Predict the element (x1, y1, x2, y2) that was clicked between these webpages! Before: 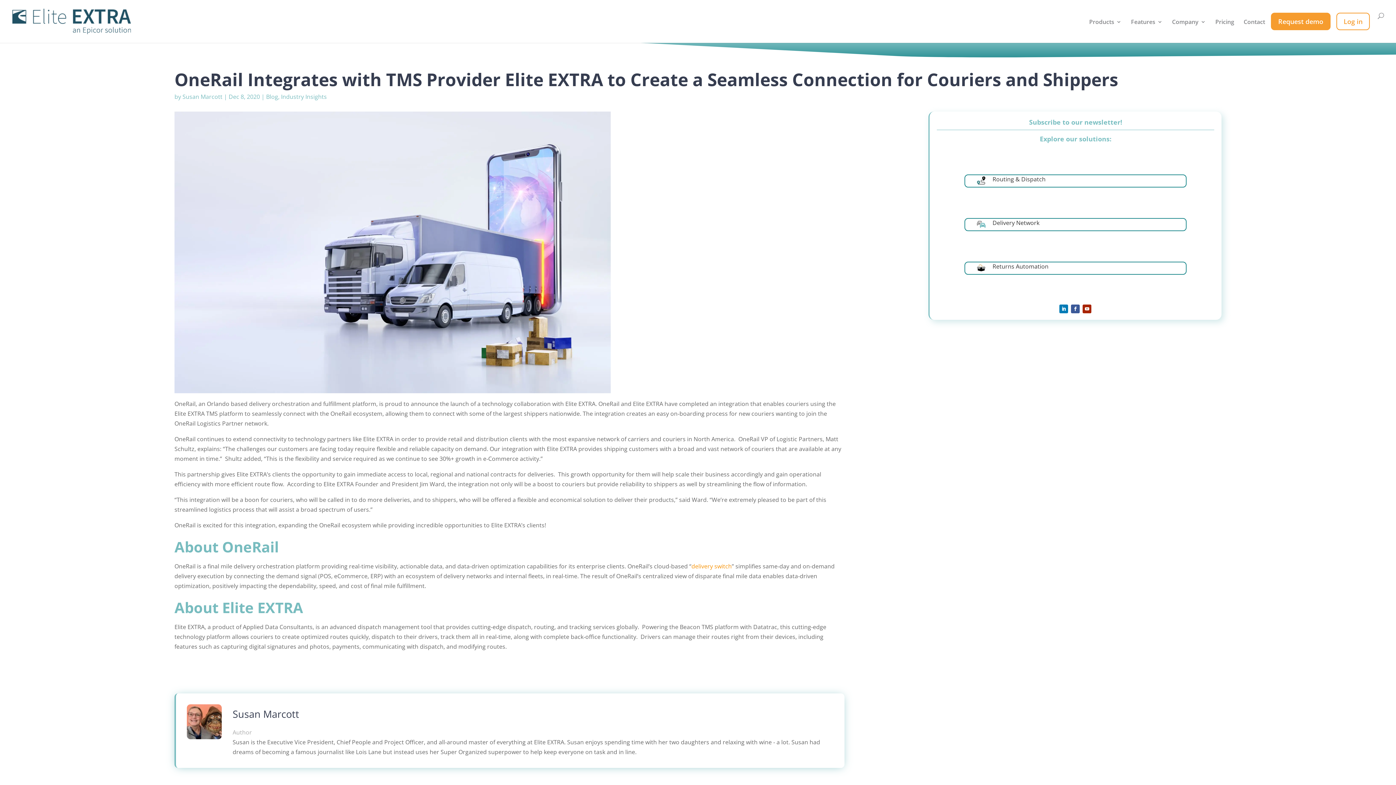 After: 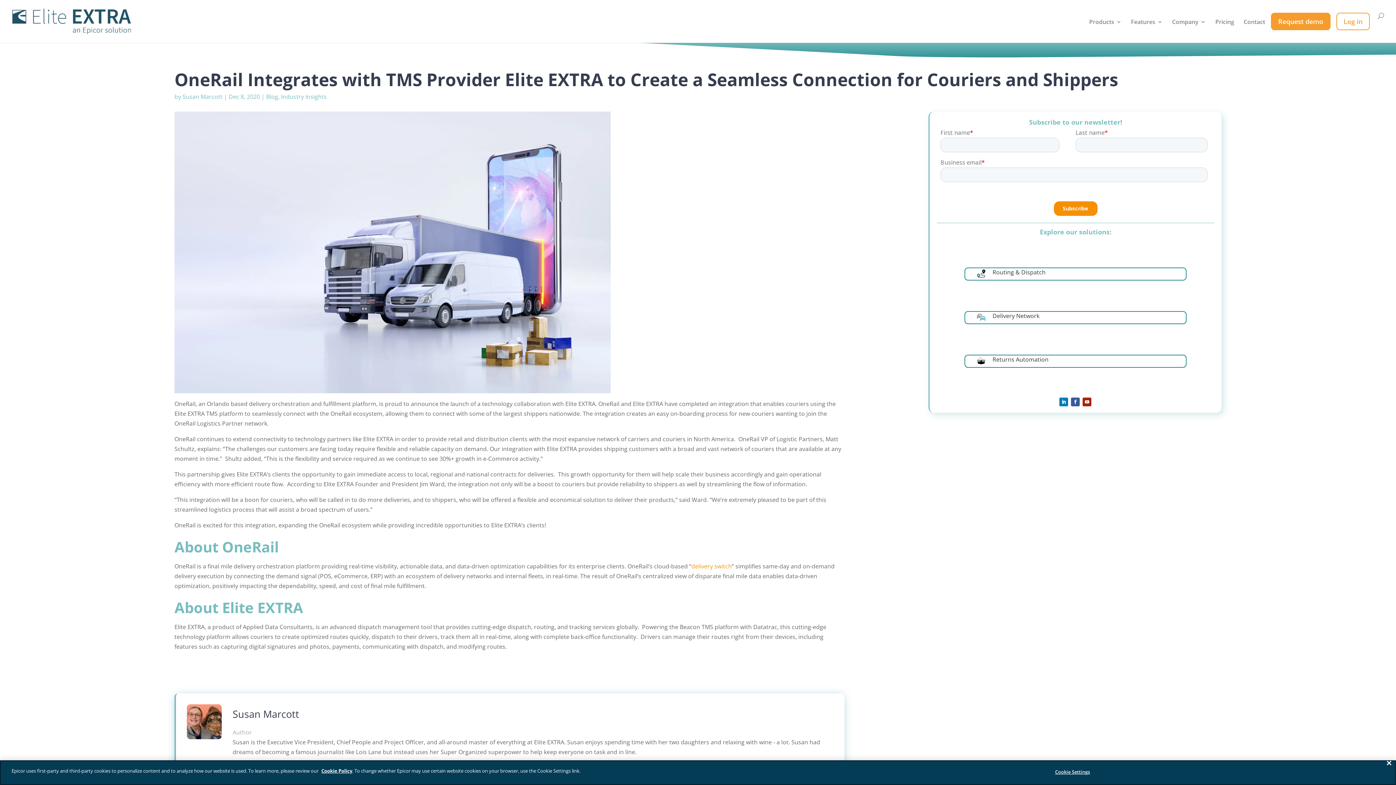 Action: bbox: (1083, 304, 1091, 313)